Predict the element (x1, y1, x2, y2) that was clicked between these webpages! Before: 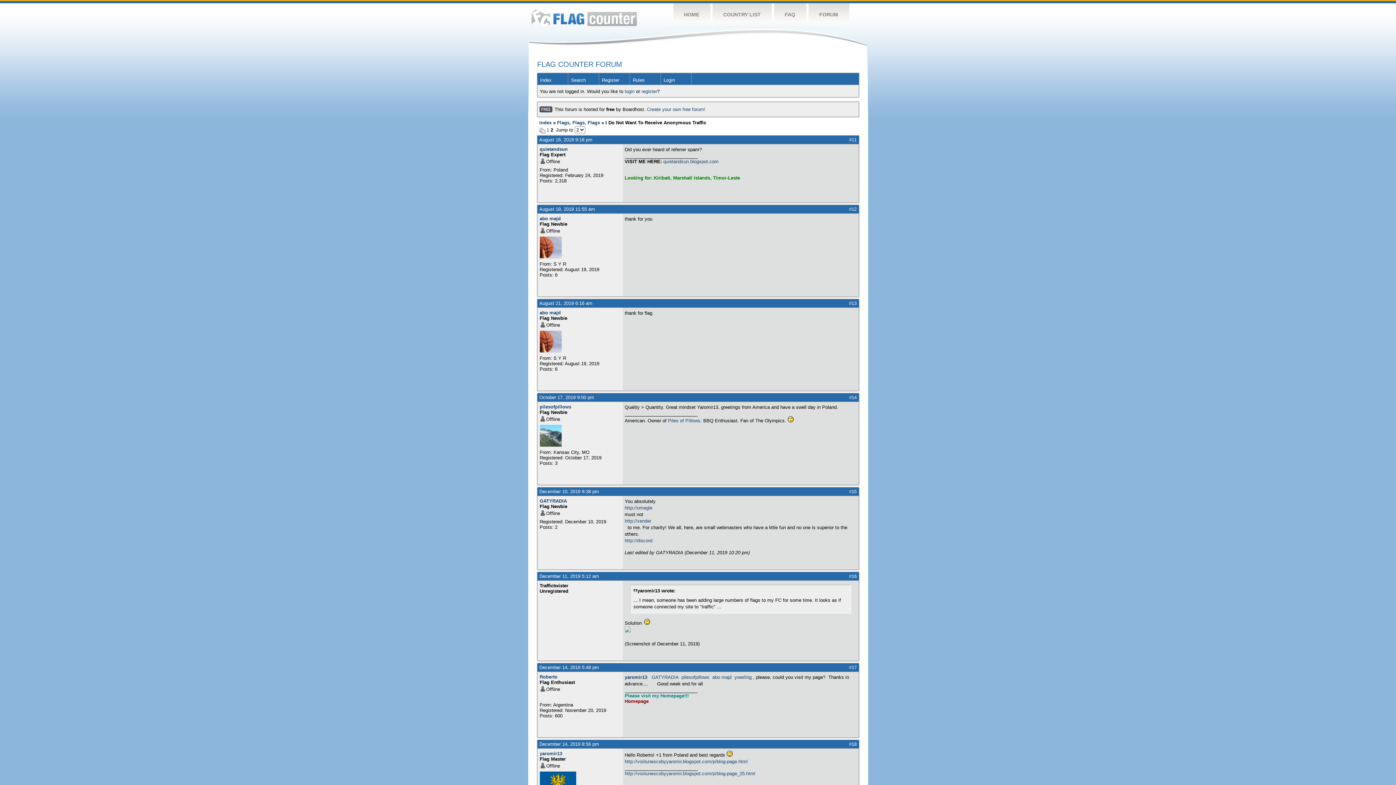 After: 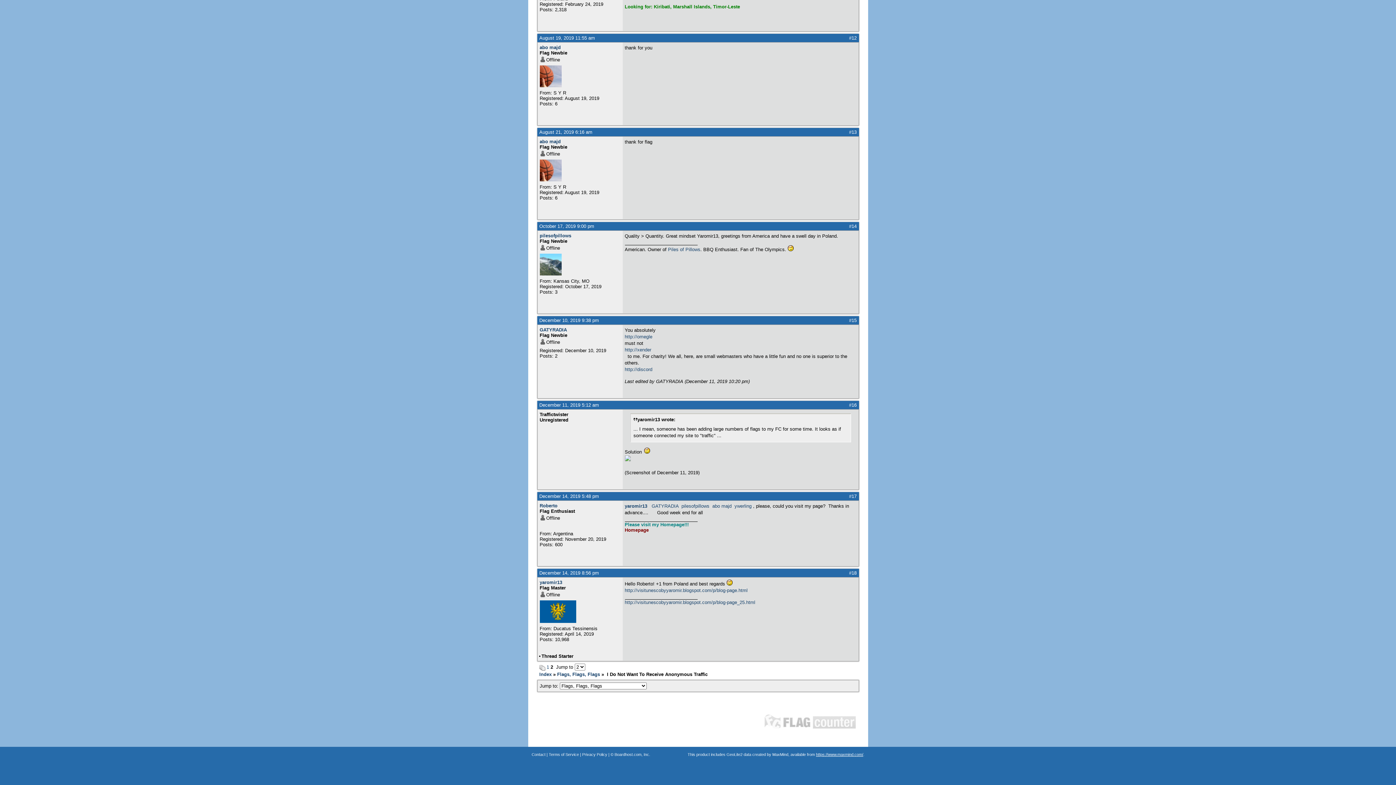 Action: label: August 19, 2019 11:55 am bbox: (539, 206, 595, 212)